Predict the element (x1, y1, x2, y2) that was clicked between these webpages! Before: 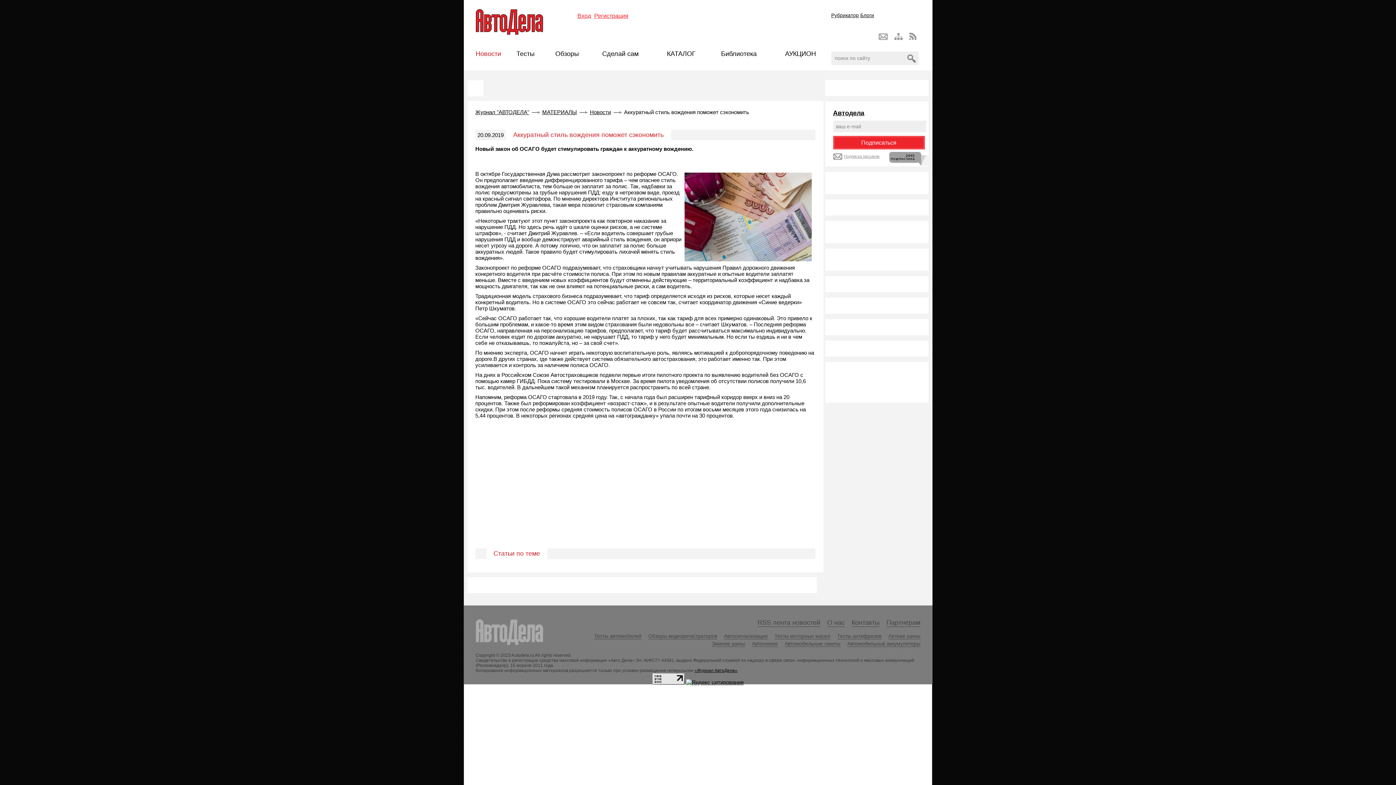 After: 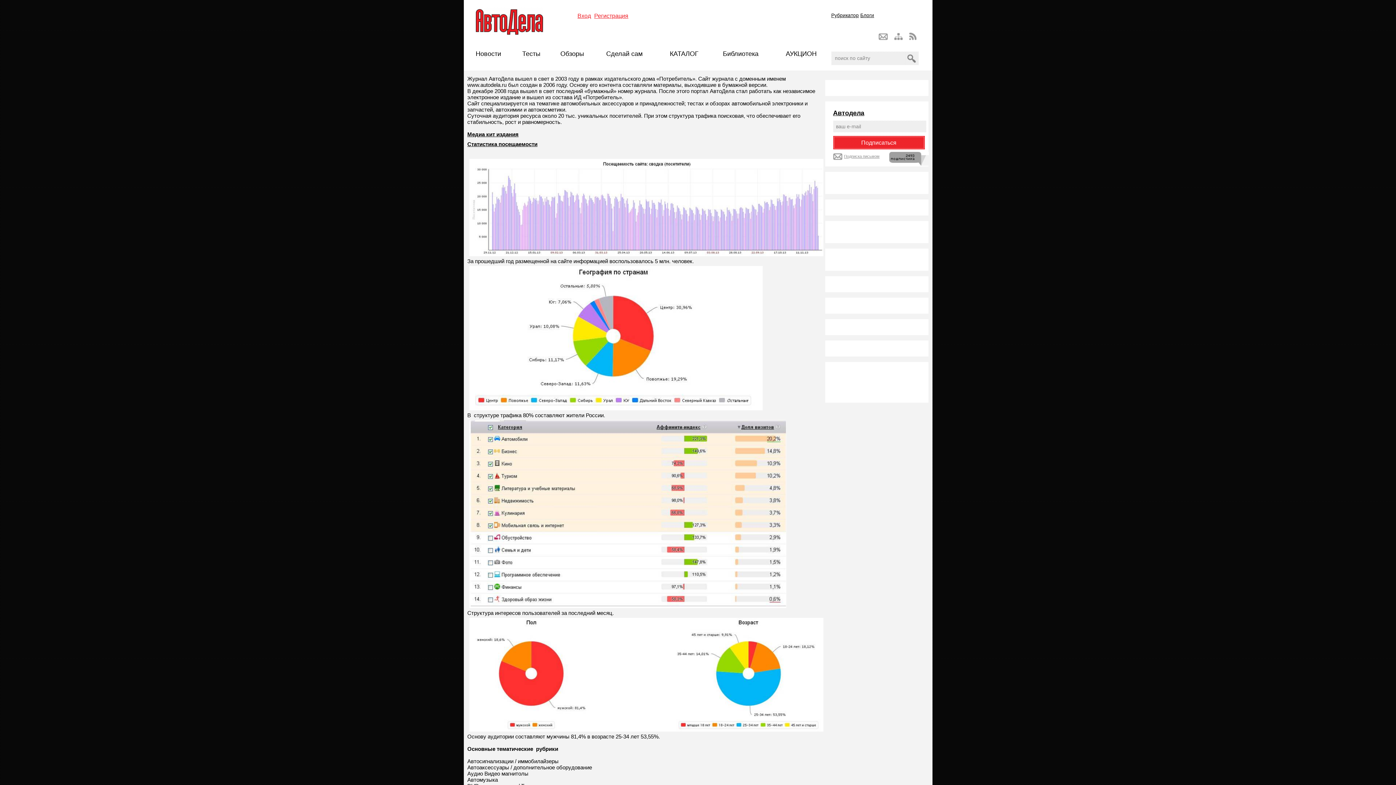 Action: label: О нас bbox: (827, 619, 844, 627)